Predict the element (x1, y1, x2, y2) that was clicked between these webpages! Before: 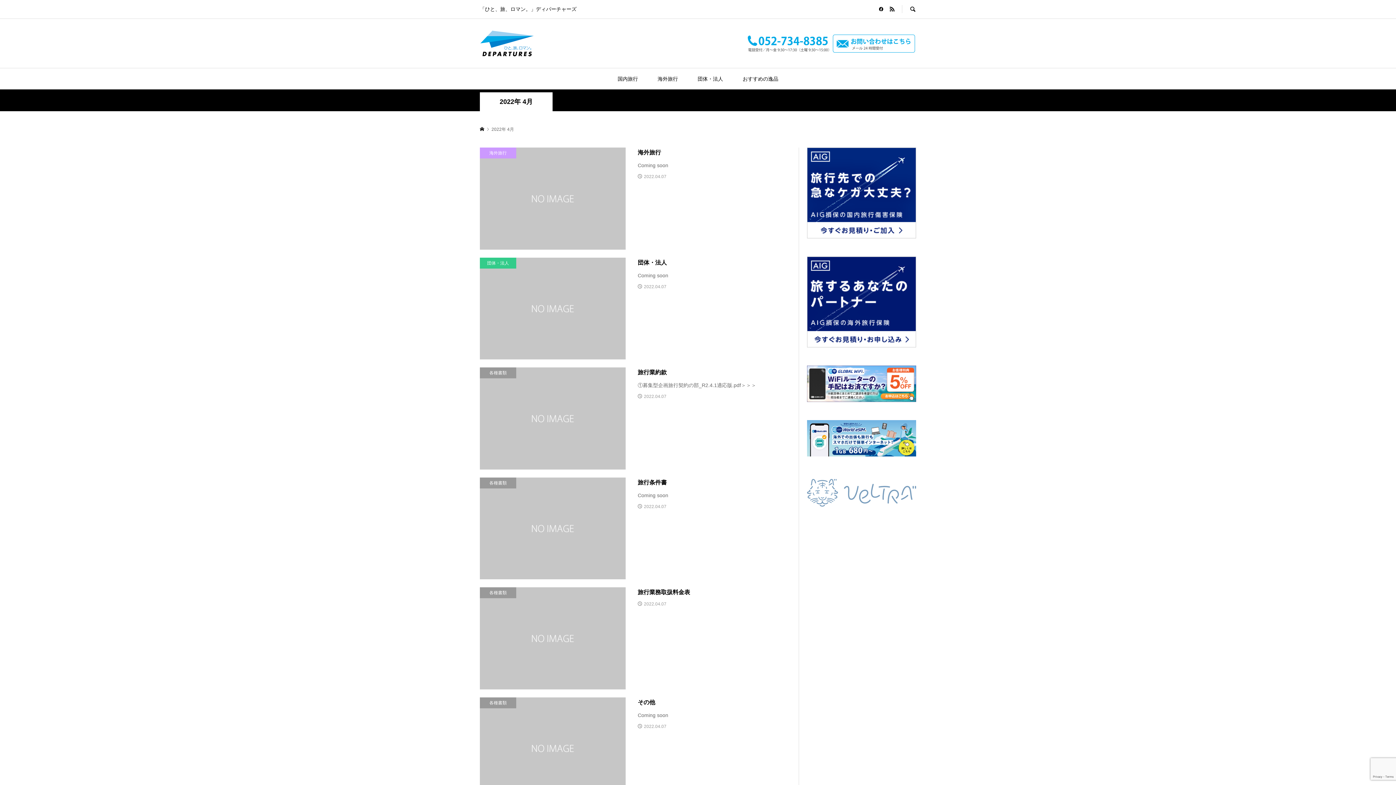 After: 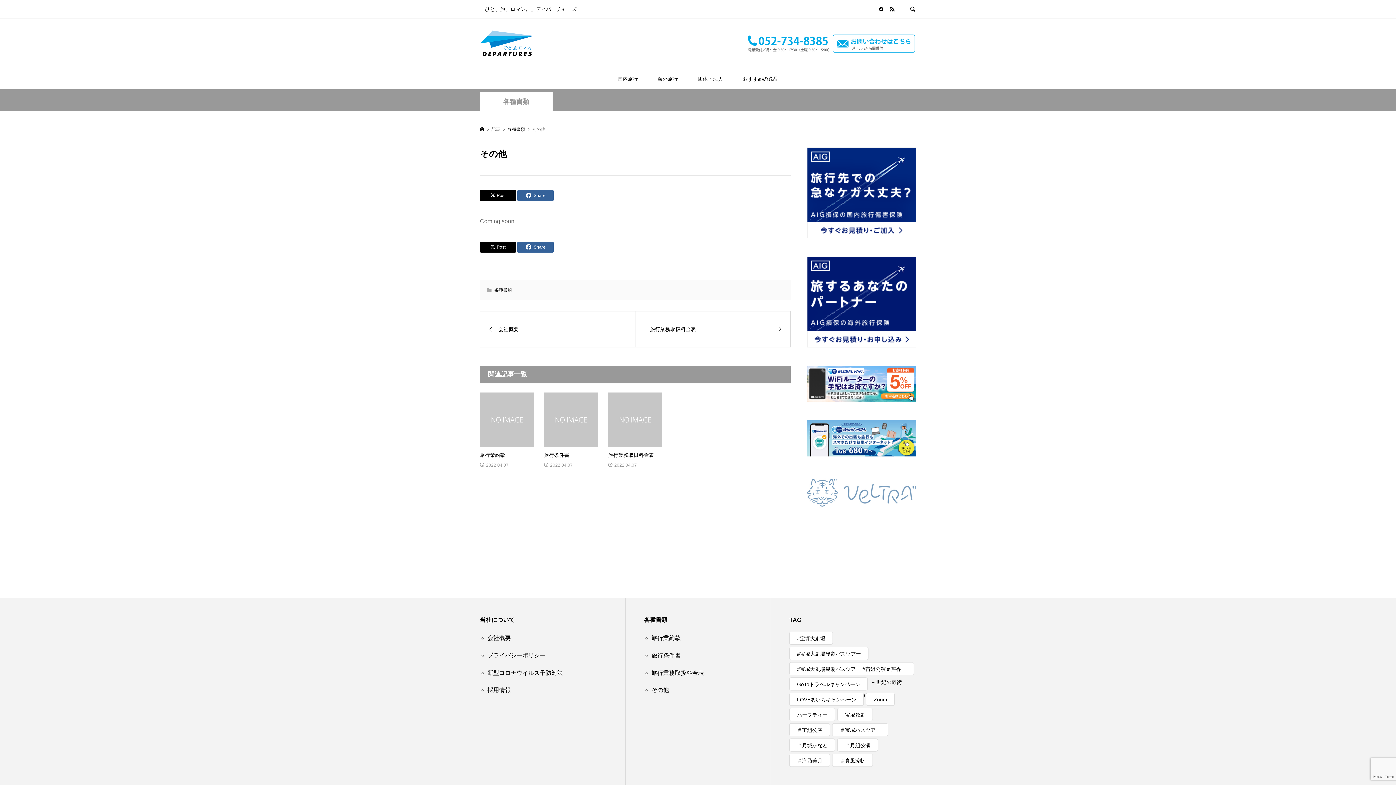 Action: label: 各種書類
その他

Coming soon

2022.04.07 bbox: (480, 697, 790, 799)